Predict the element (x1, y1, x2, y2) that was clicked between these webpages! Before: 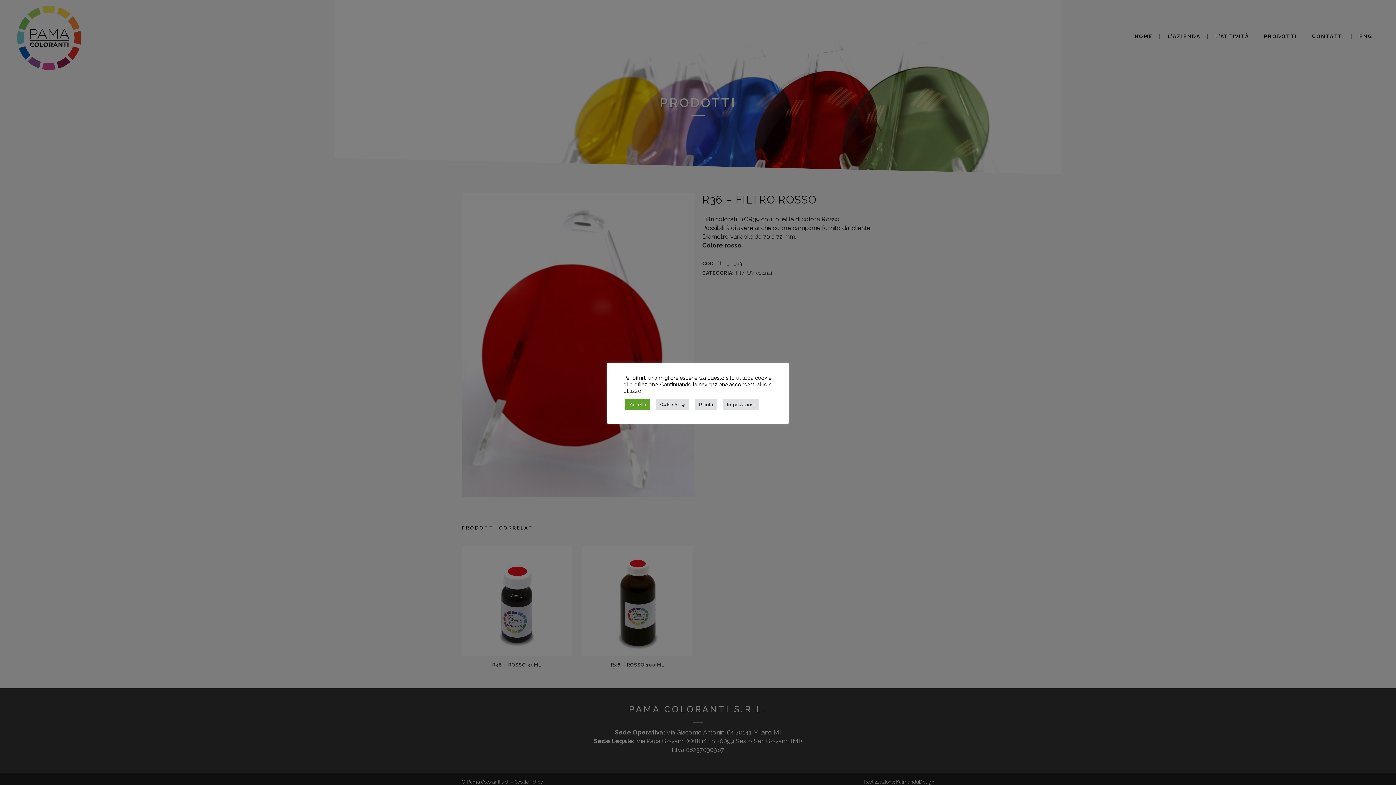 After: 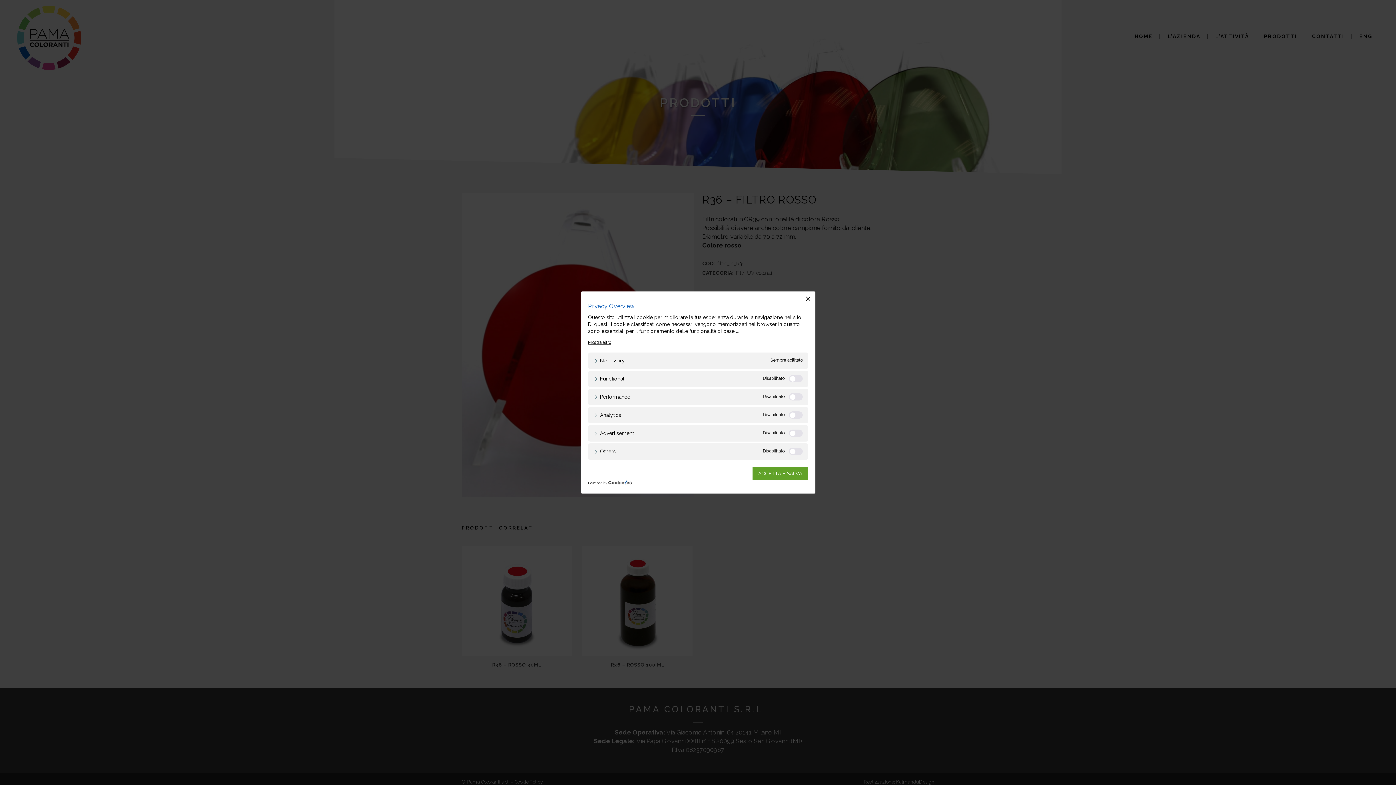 Action: label: Impostazioni bbox: (722, 399, 759, 410)